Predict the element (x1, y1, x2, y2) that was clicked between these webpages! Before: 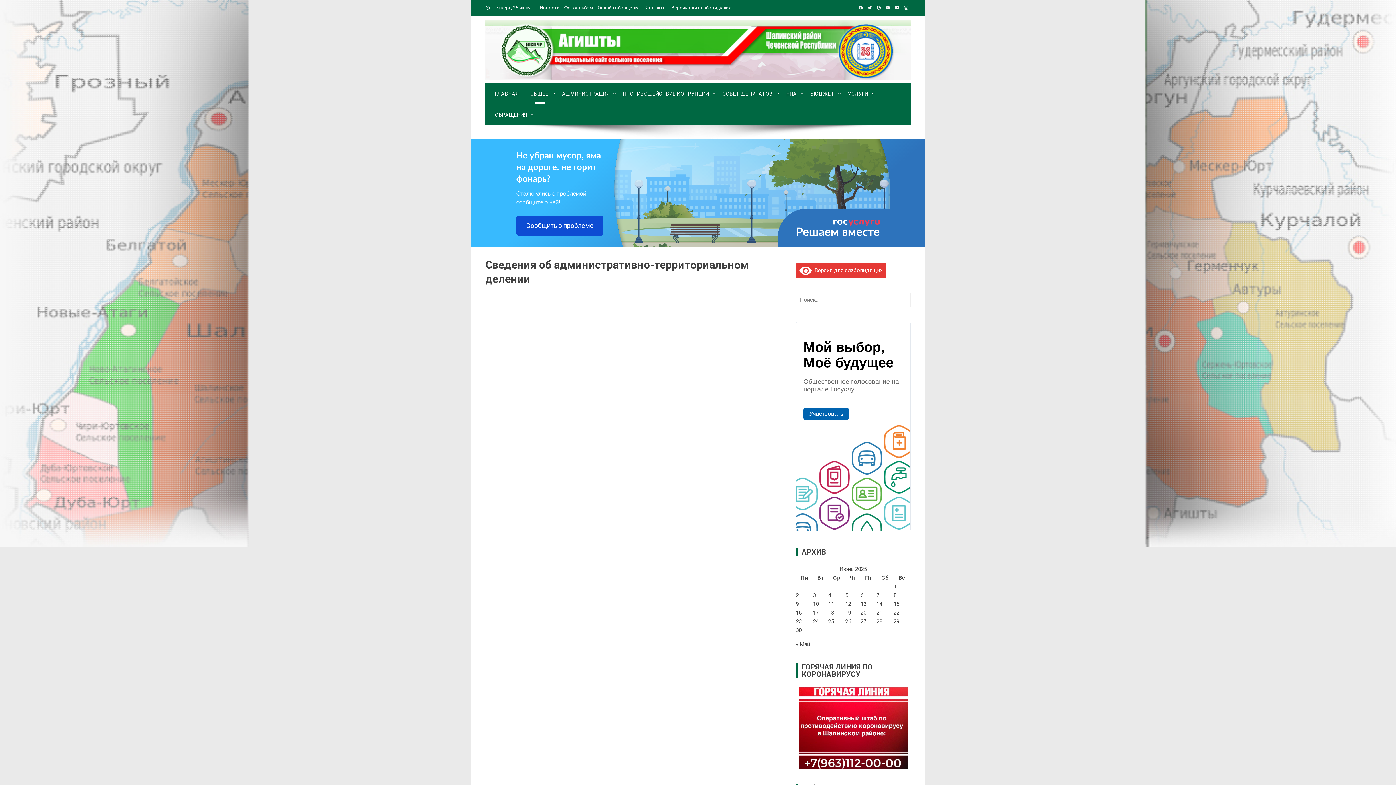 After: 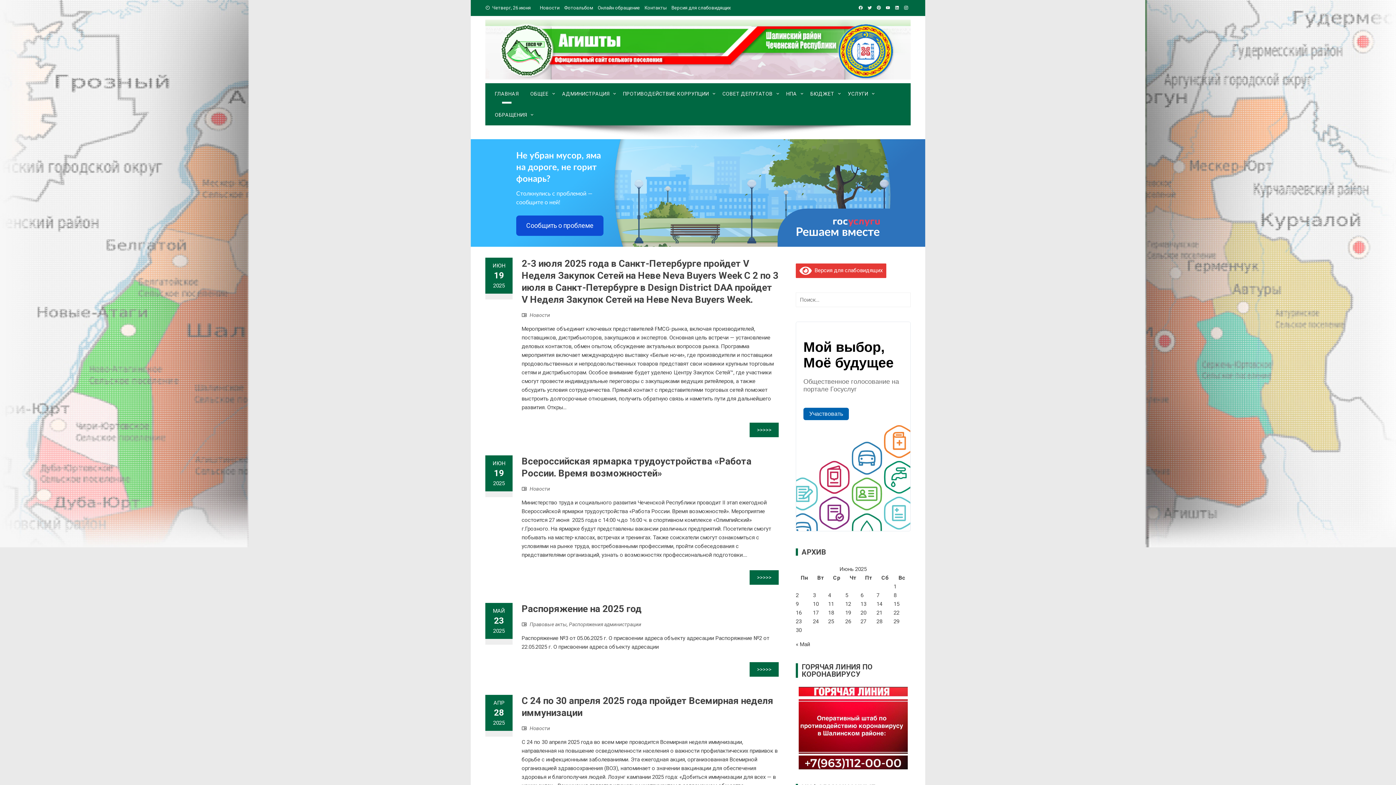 Action: label: ГЛАВНАЯ bbox: (489, 83, 524, 104)